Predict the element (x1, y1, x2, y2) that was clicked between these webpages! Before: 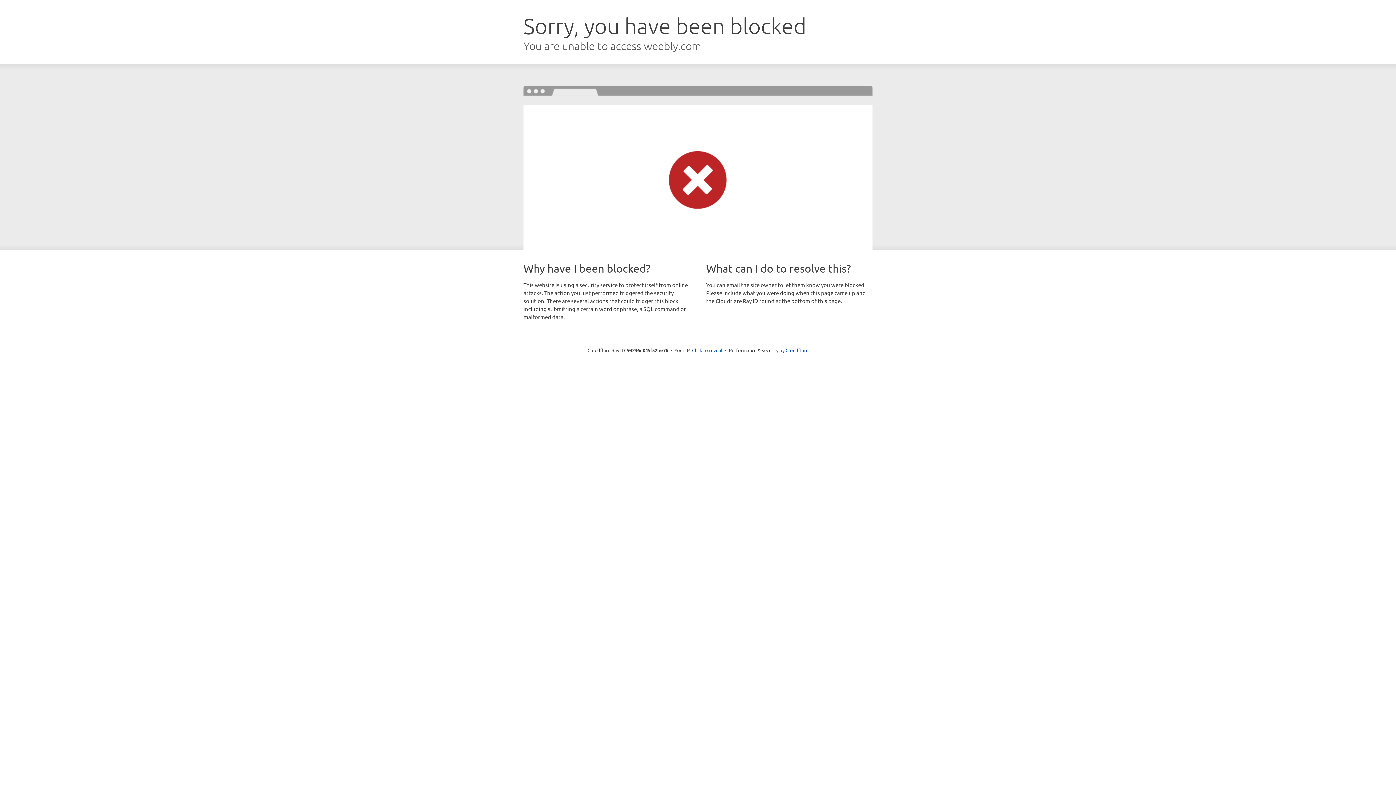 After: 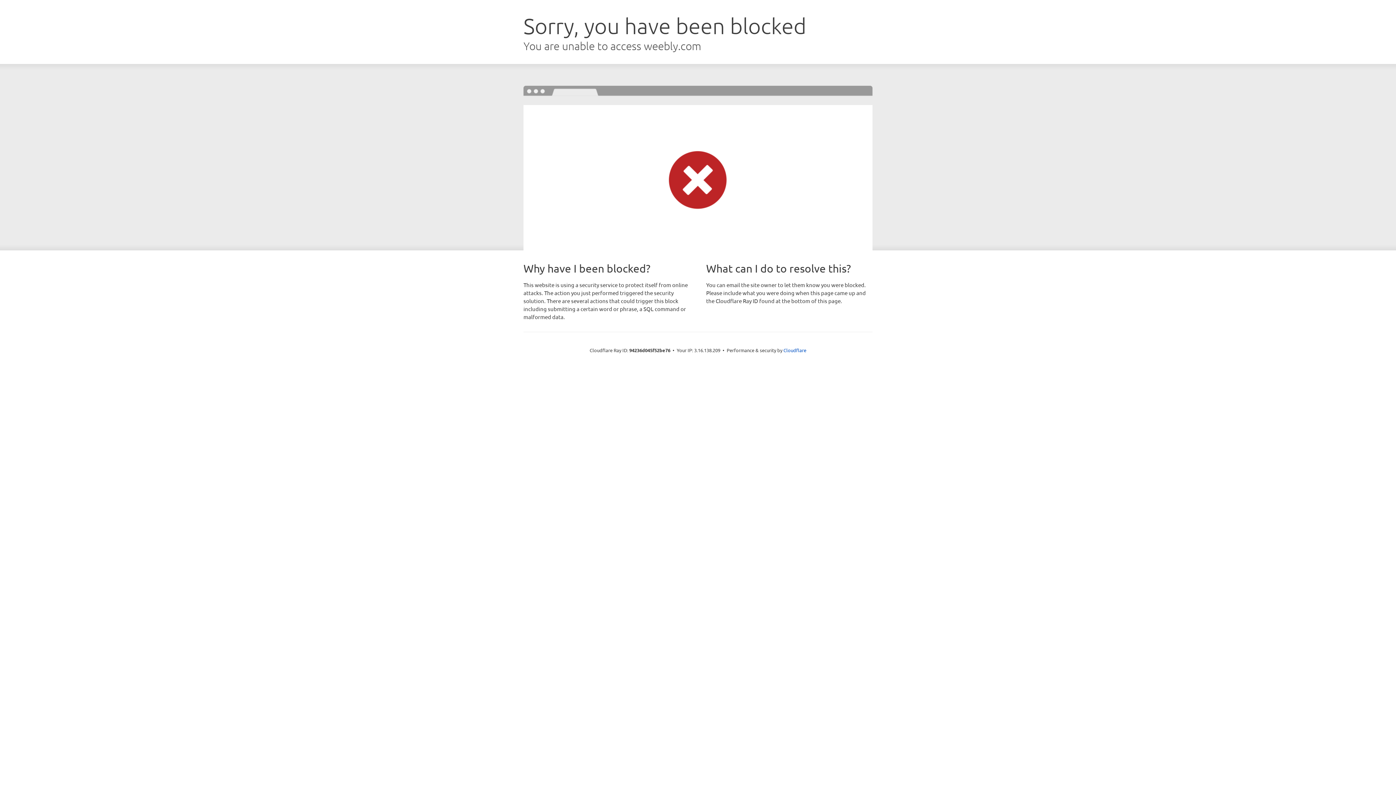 Action: label: Click to reveal bbox: (692, 346, 722, 353)